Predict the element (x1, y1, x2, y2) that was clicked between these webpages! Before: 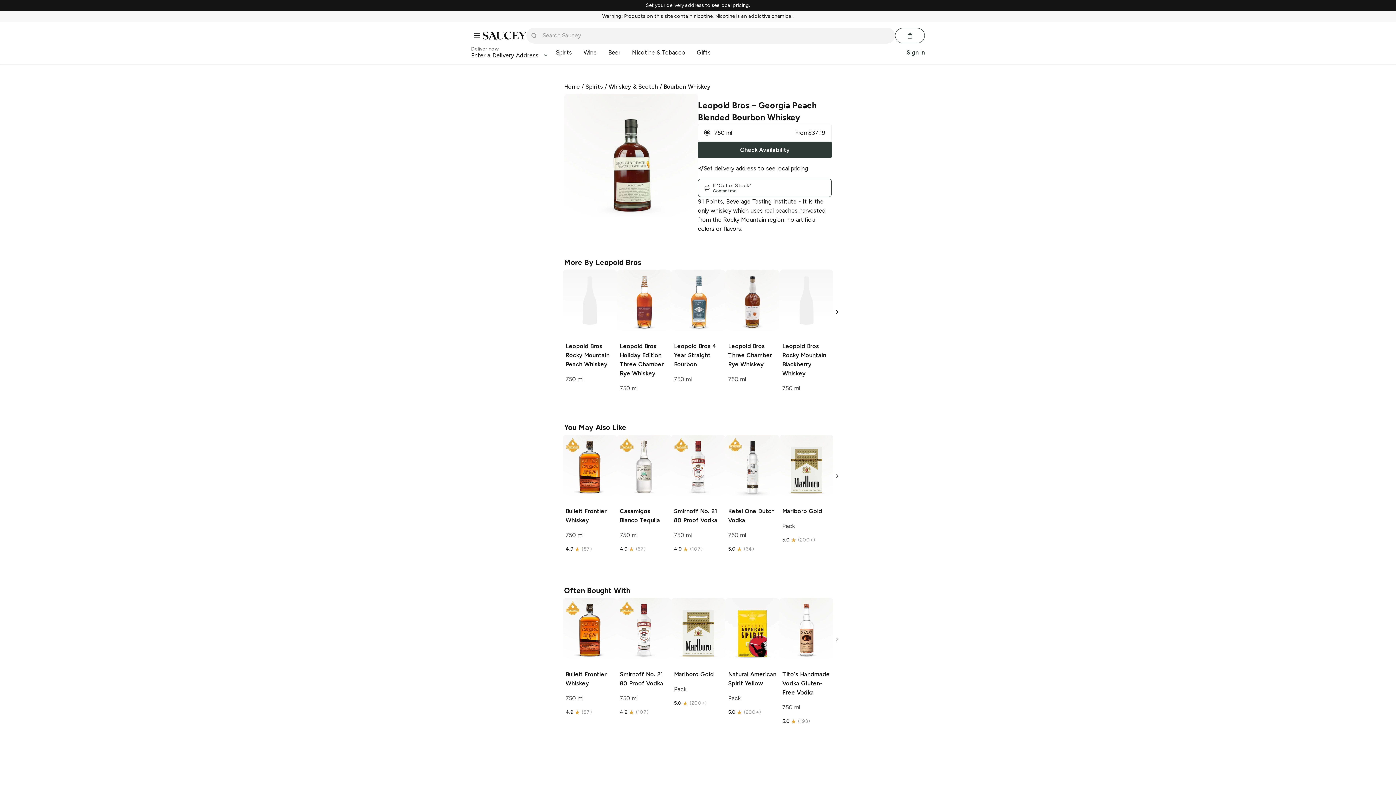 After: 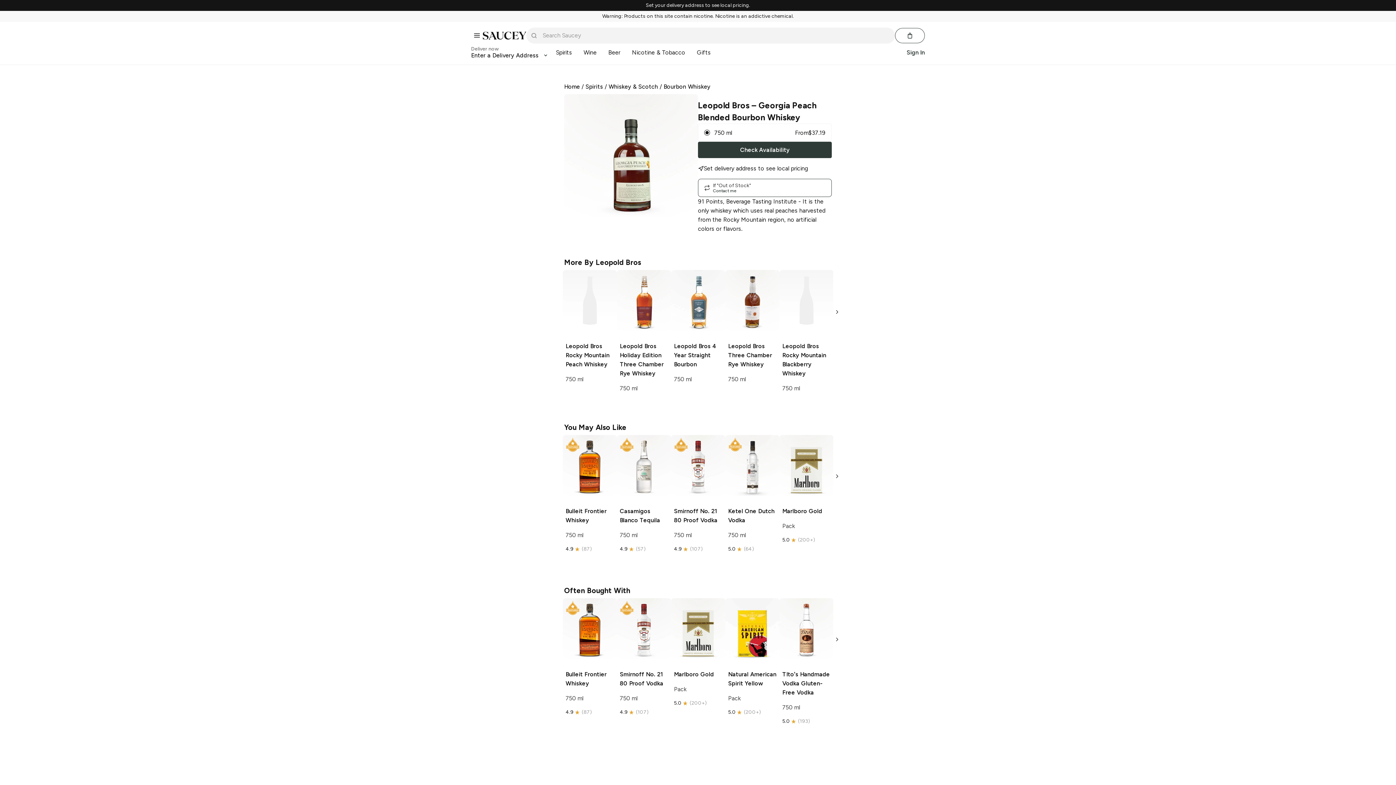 Action: label: Set your delivery address to see local pricing. bbox: (646, 2, 750, 8)